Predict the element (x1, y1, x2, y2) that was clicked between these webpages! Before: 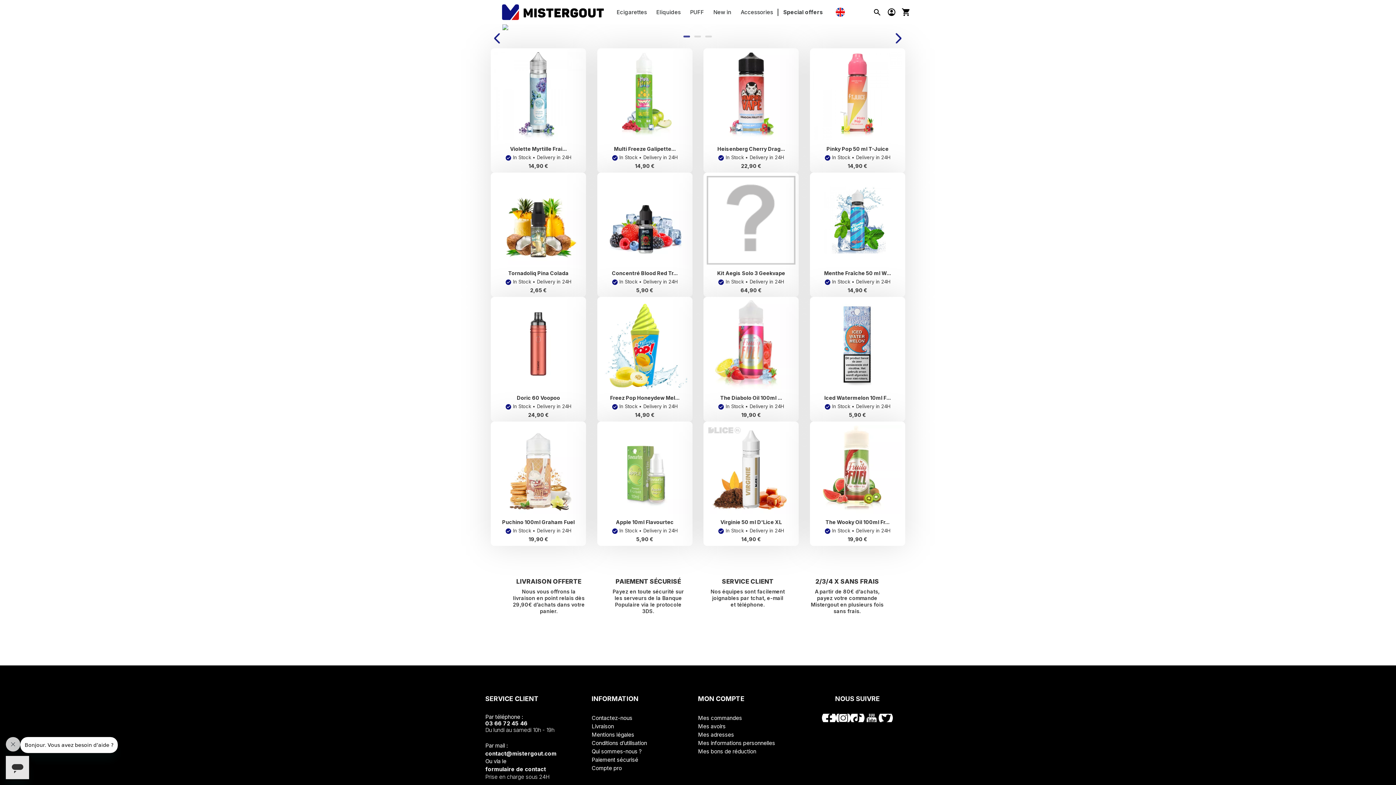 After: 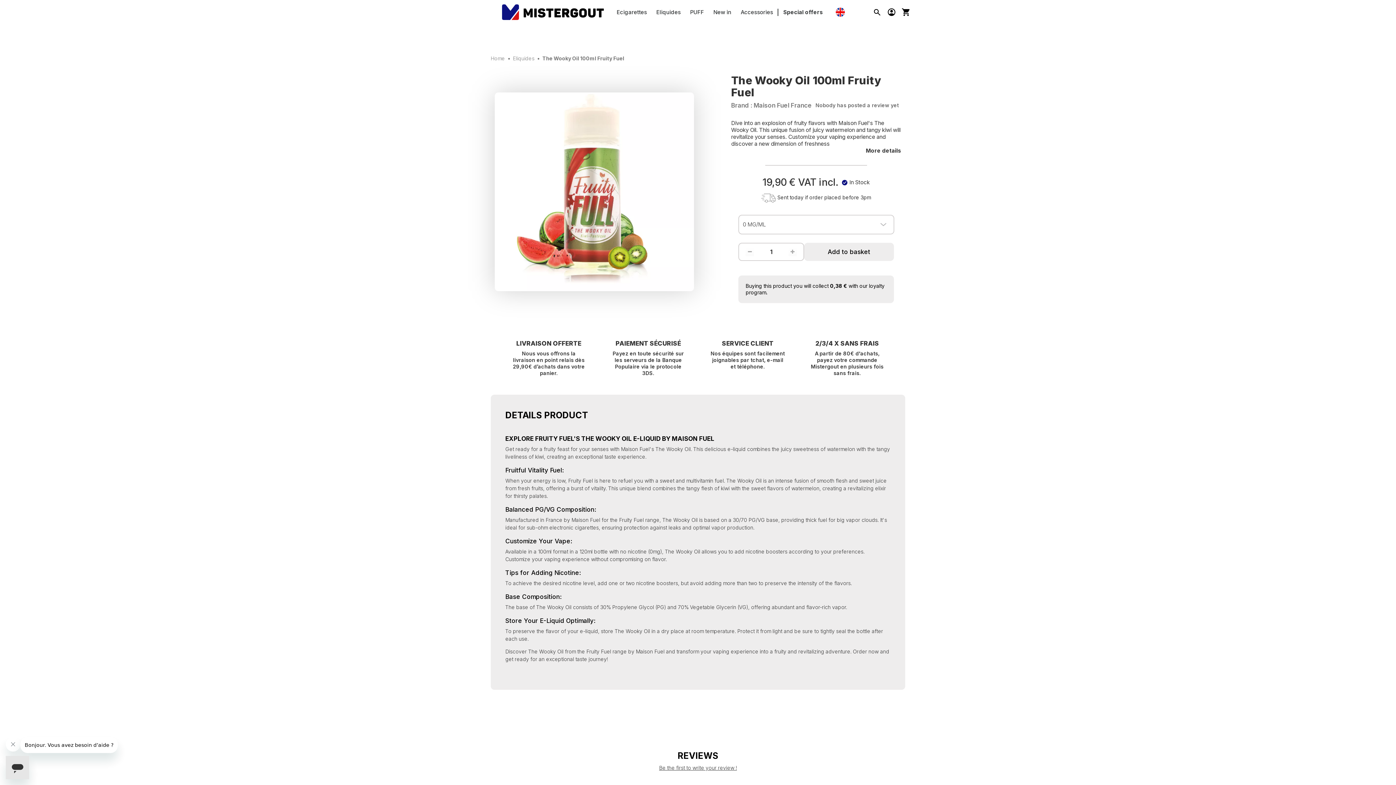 Action: label: The Wooky Oil 100ml Fr...
In Stock • Delivery in 24H
19,90 € bbox: (813, 424, 902, 542)